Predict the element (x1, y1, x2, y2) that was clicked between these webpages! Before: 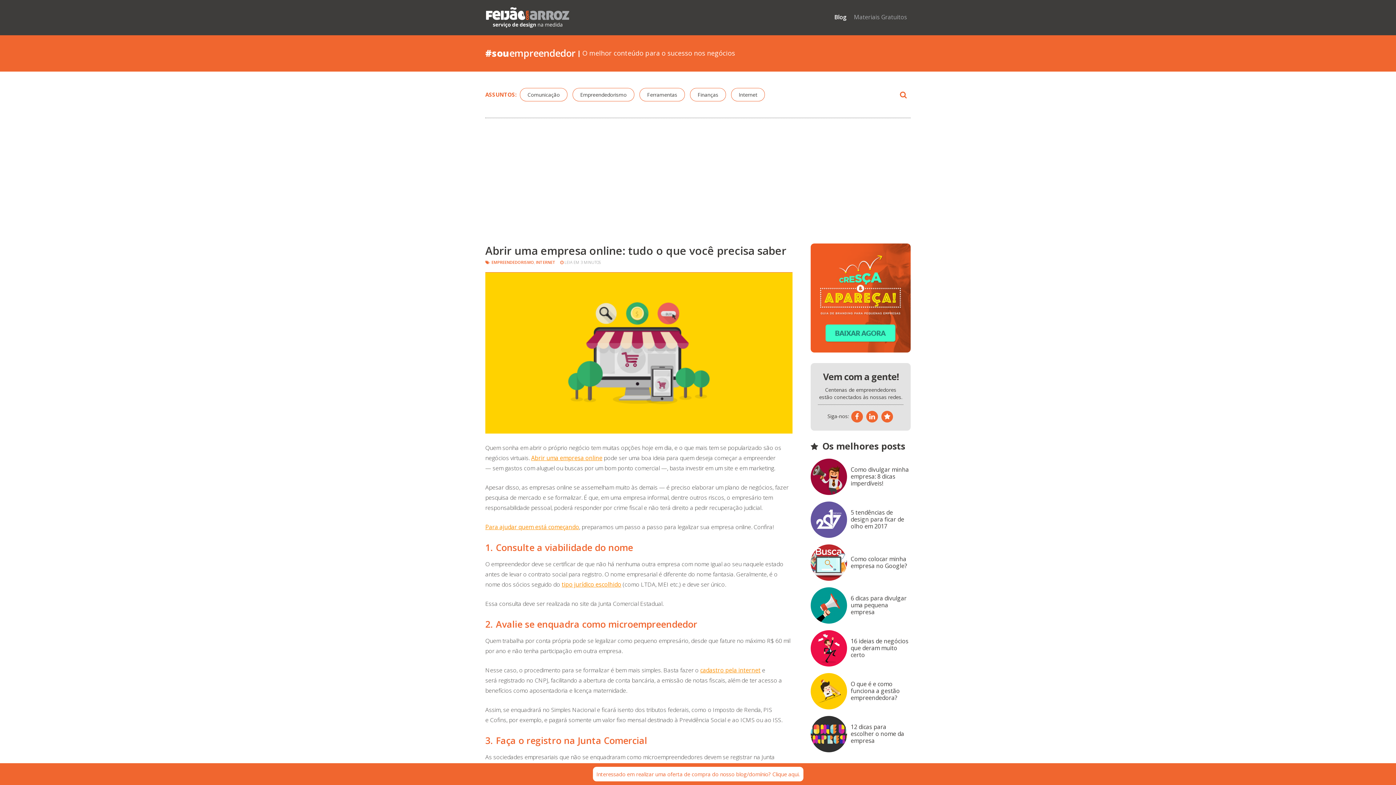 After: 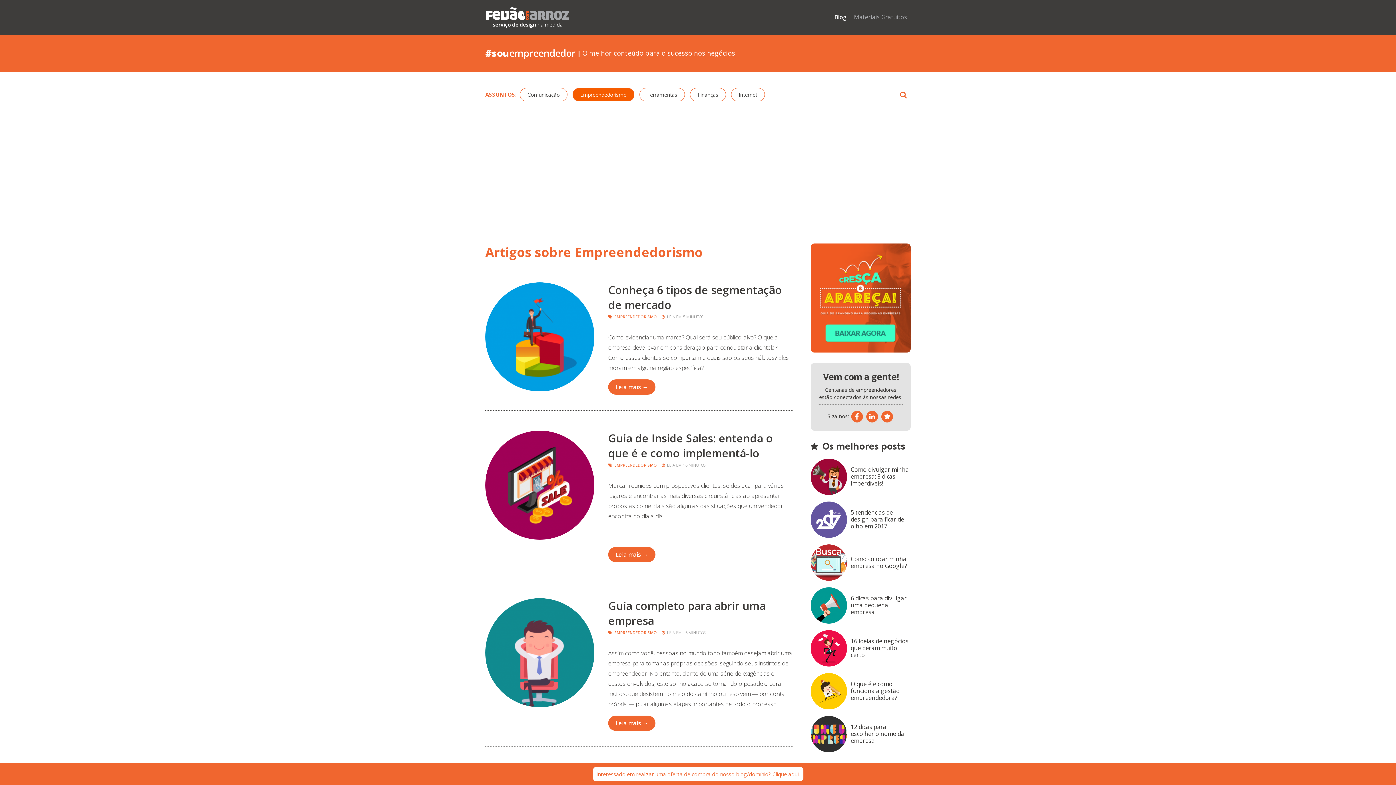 Action: label: Empreendedorismo bbox: (572, 88, 634, 101)